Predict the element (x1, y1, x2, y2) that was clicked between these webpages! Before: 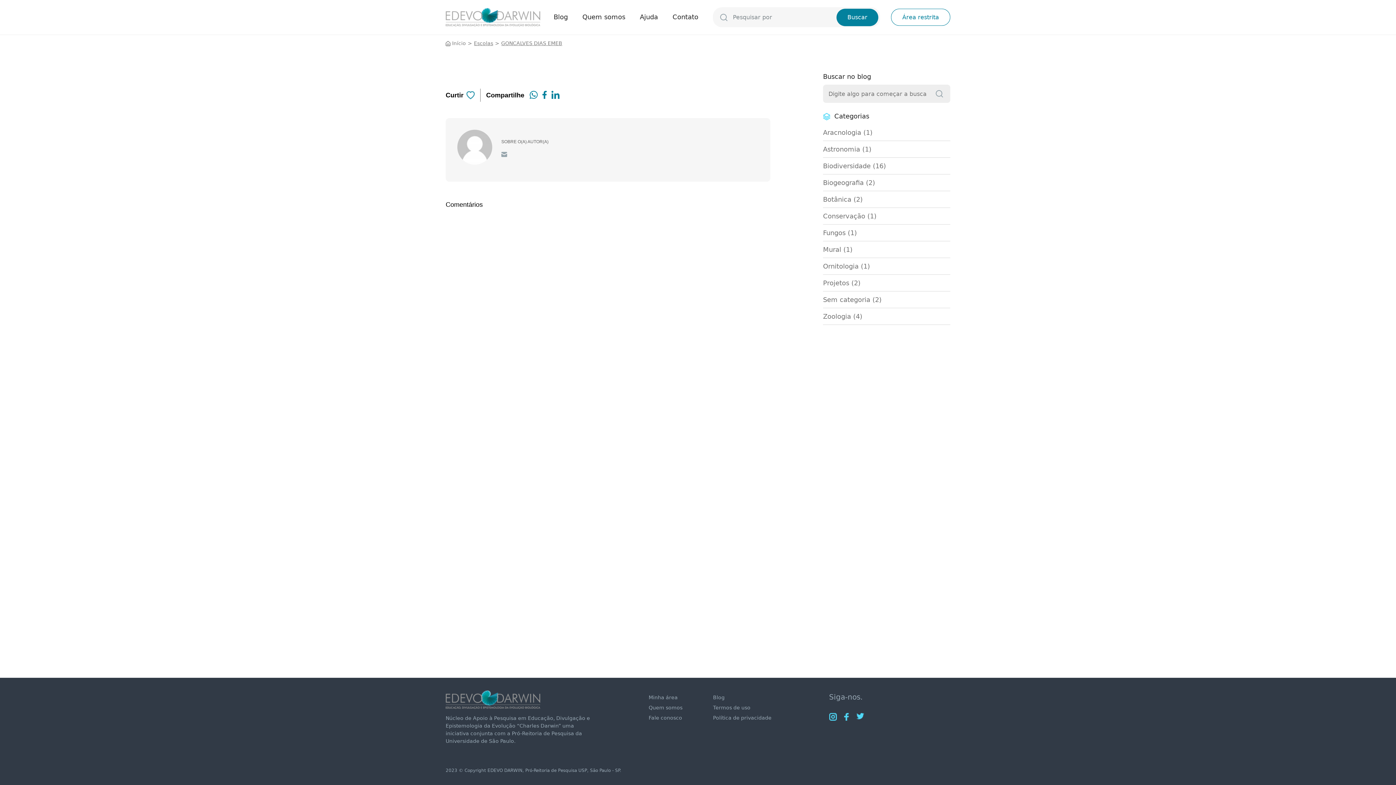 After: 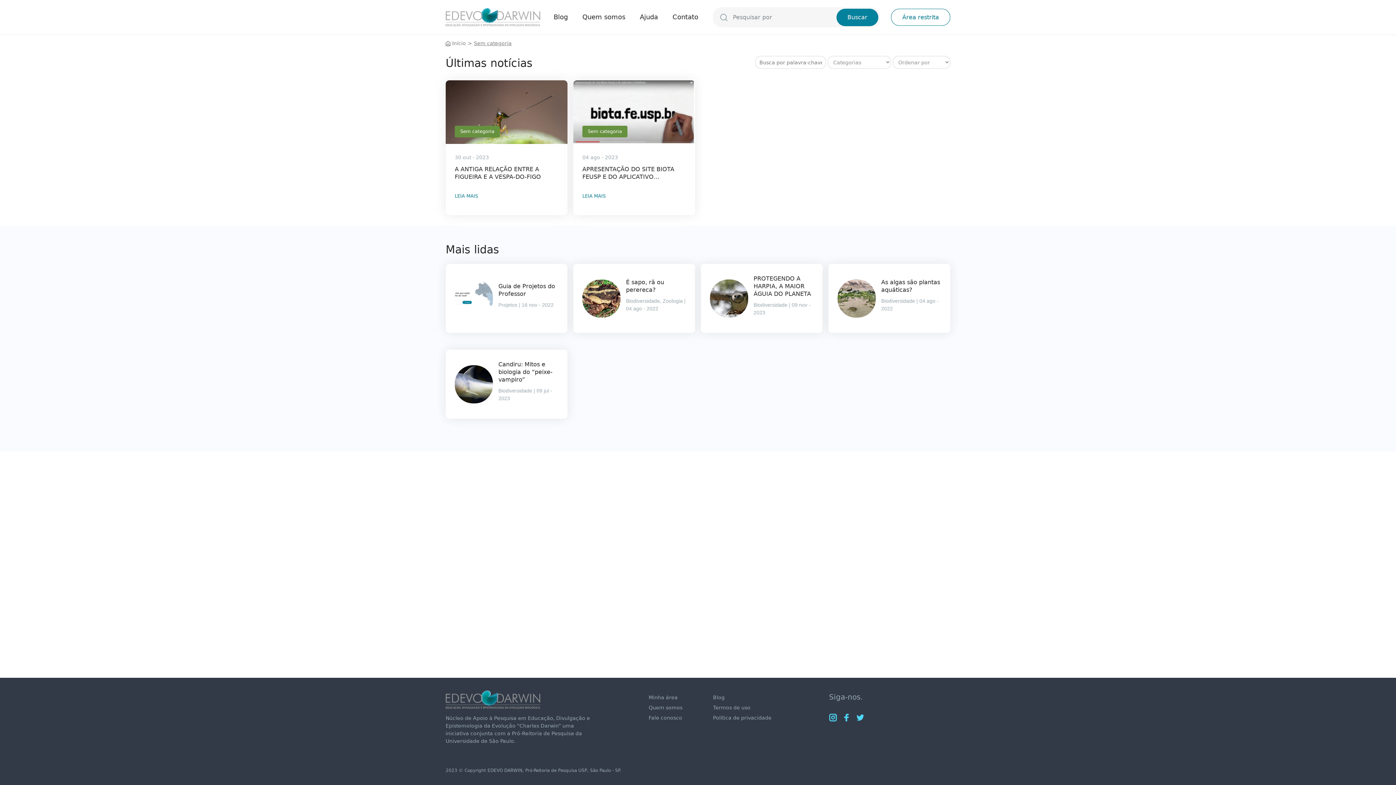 Action: label: Sem categoria (2) bbox: (823, 291, 950, 308)